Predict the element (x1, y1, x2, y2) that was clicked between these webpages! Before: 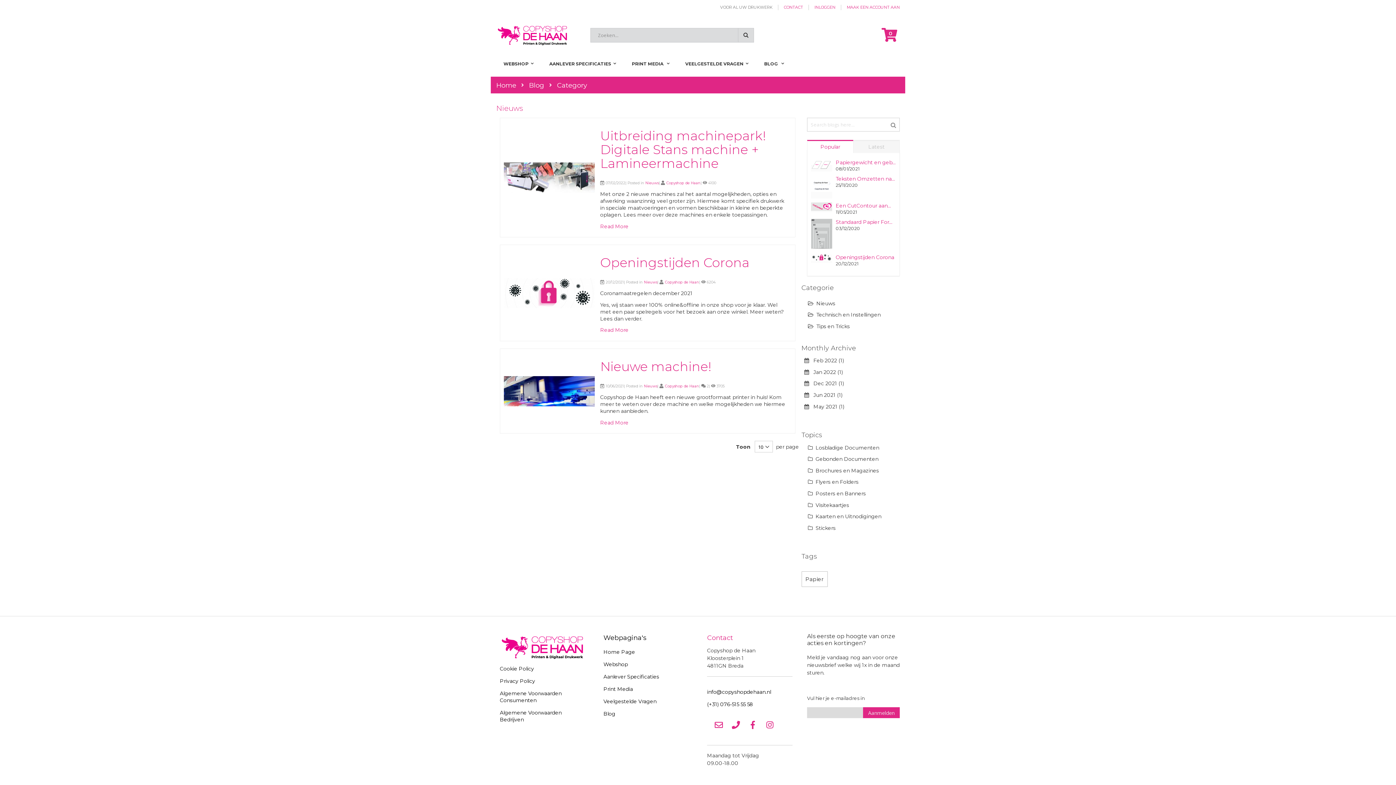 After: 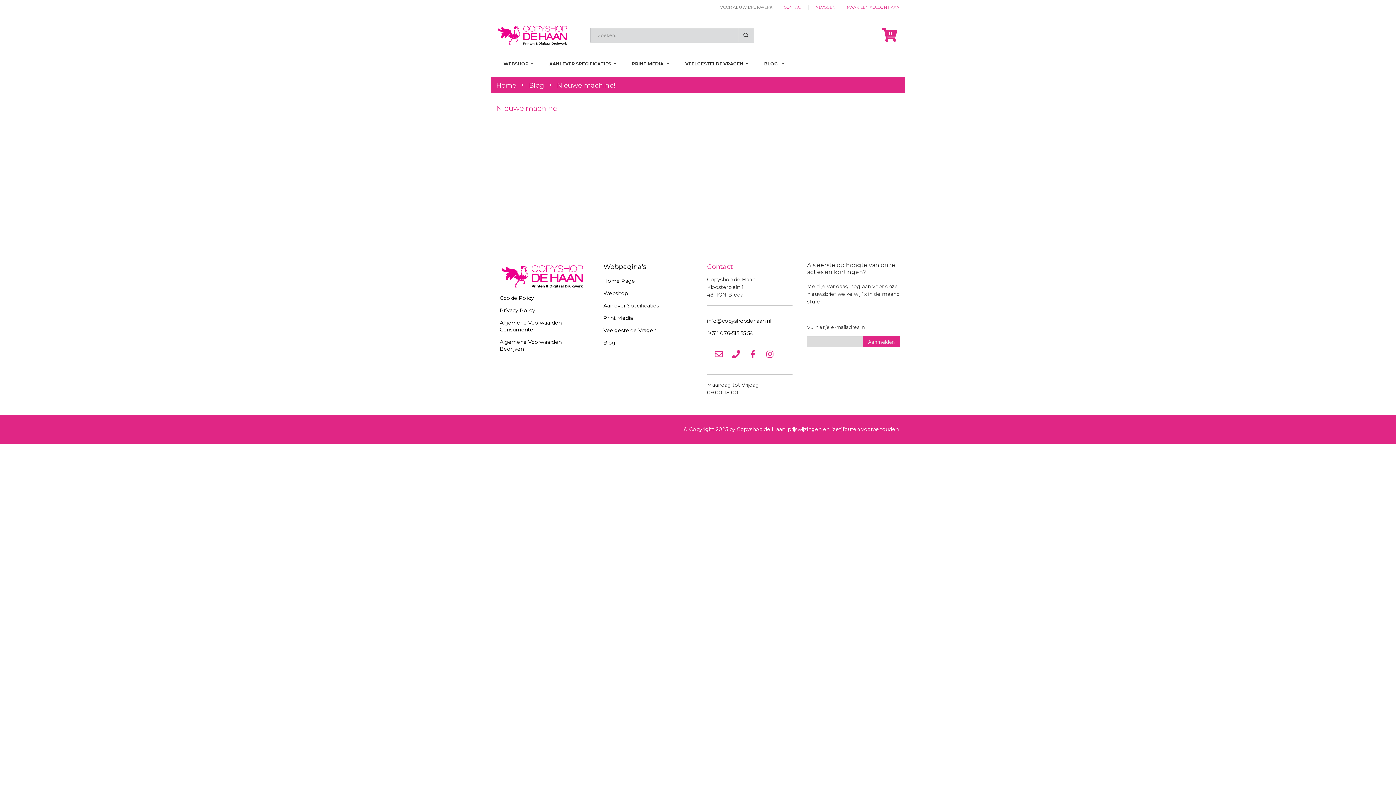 Action: label: Read More bbox: (600, 419, 628, 426)